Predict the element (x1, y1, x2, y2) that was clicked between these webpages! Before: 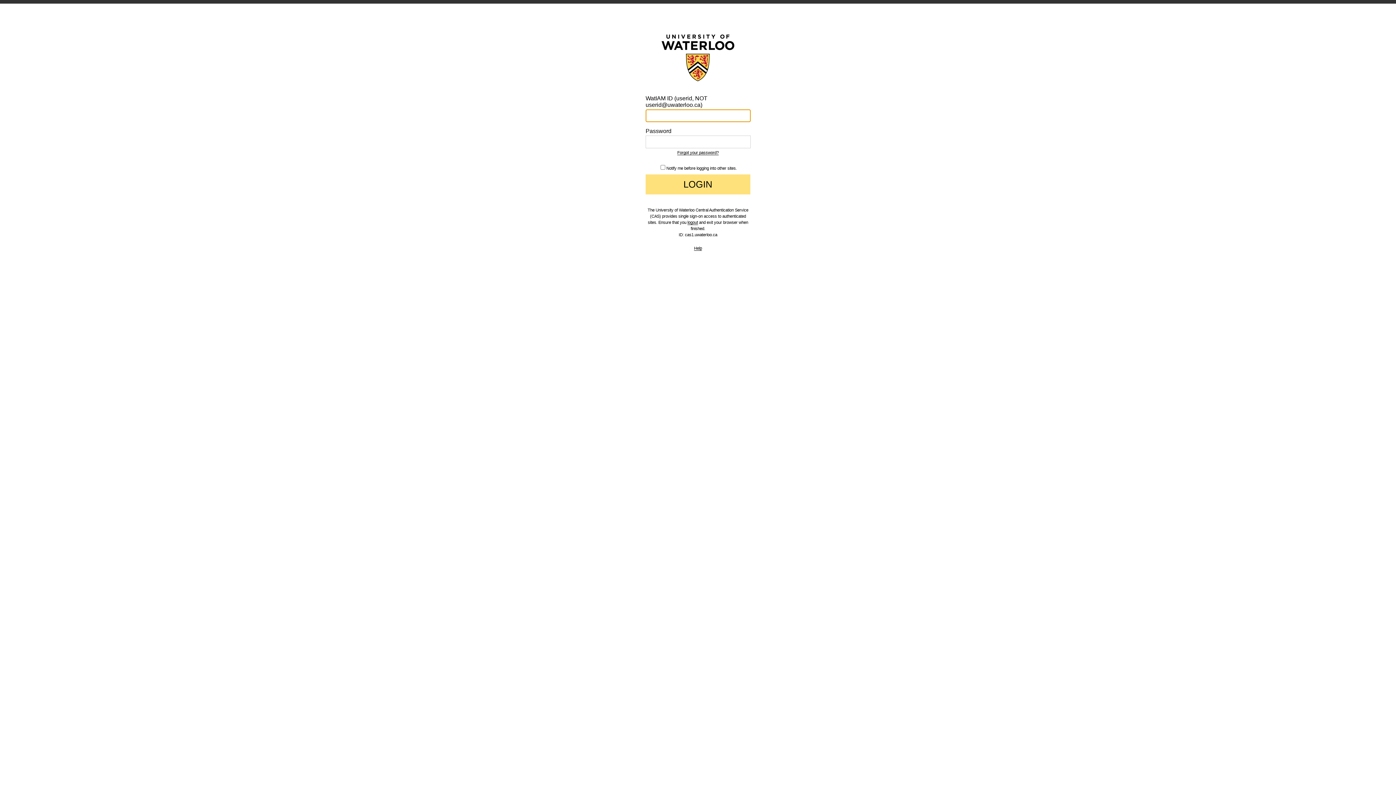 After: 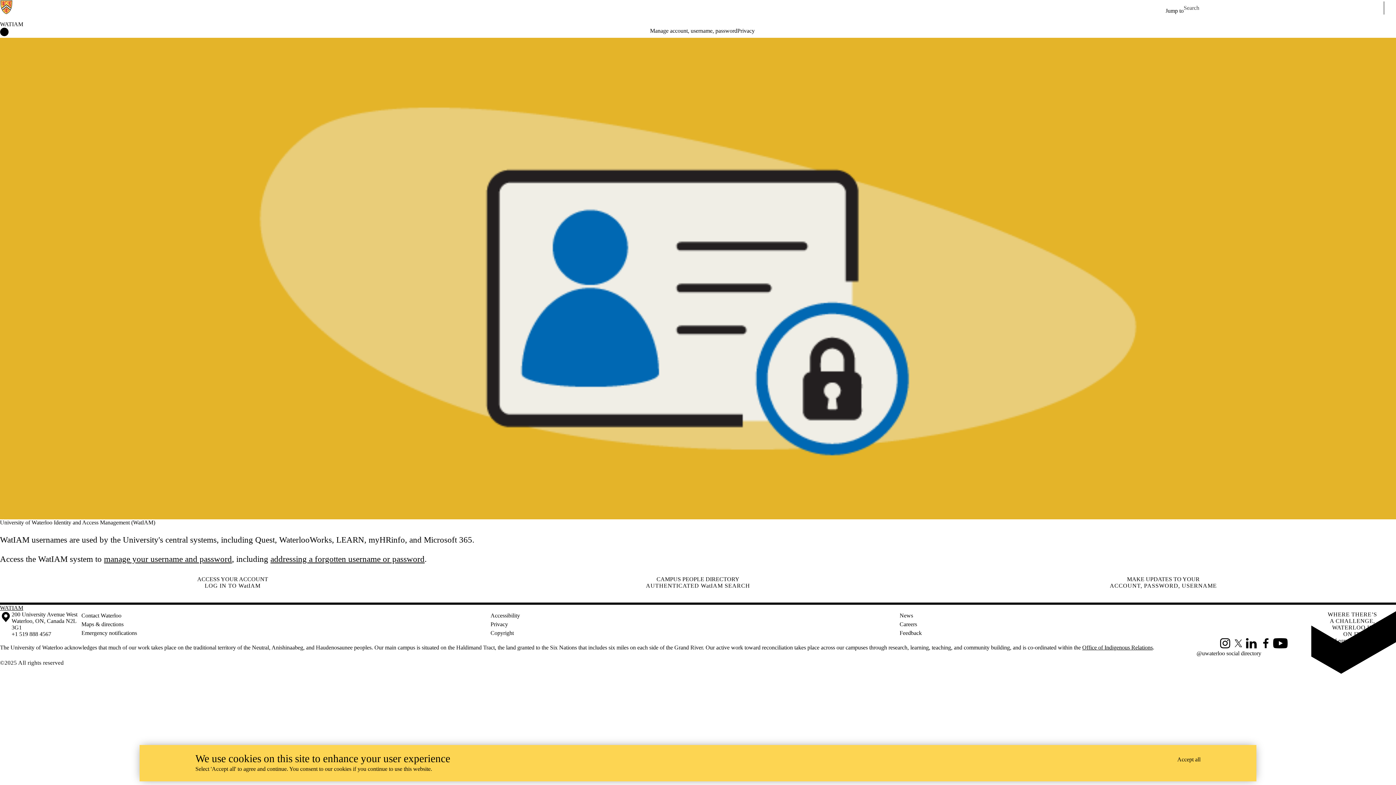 Action: bbox: (677, 150, 718, 155) label: Forgot your password?